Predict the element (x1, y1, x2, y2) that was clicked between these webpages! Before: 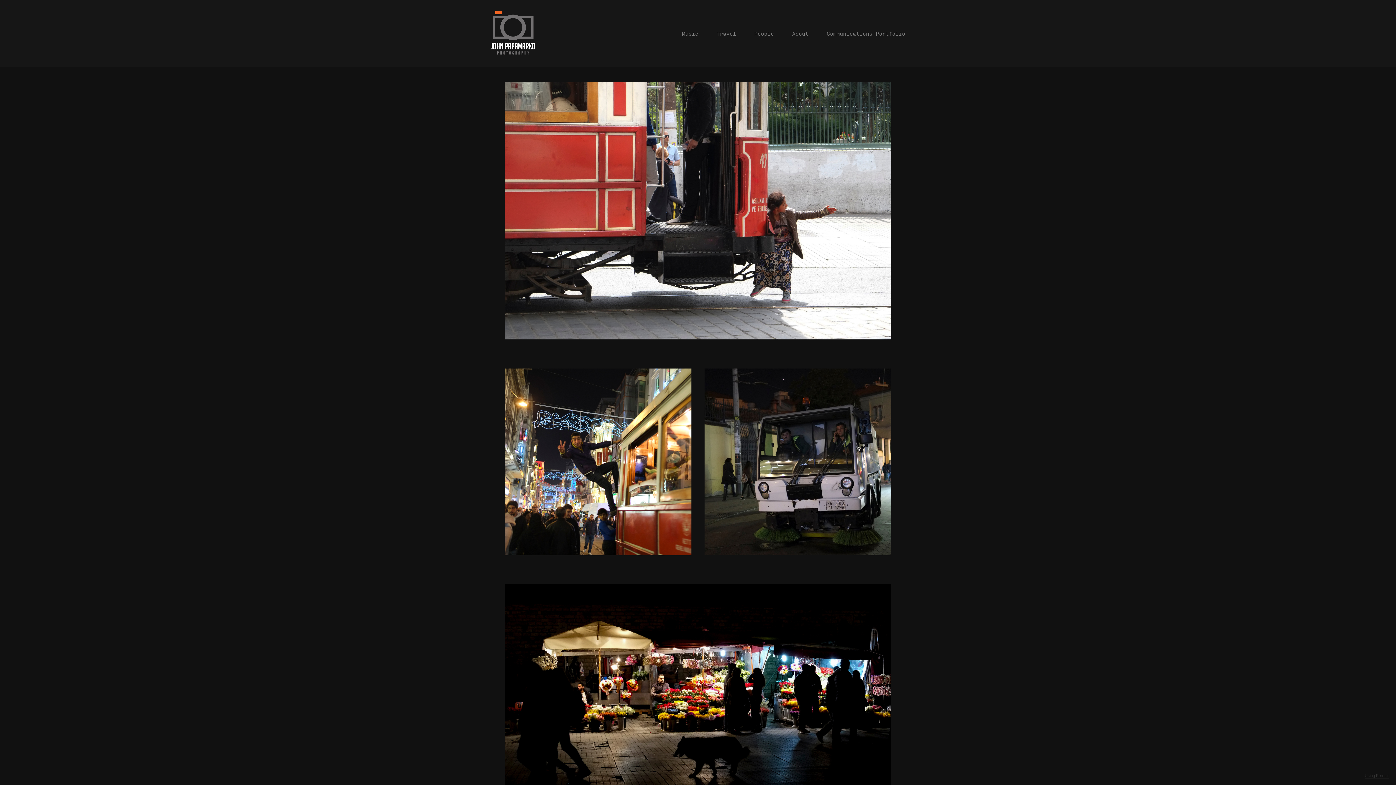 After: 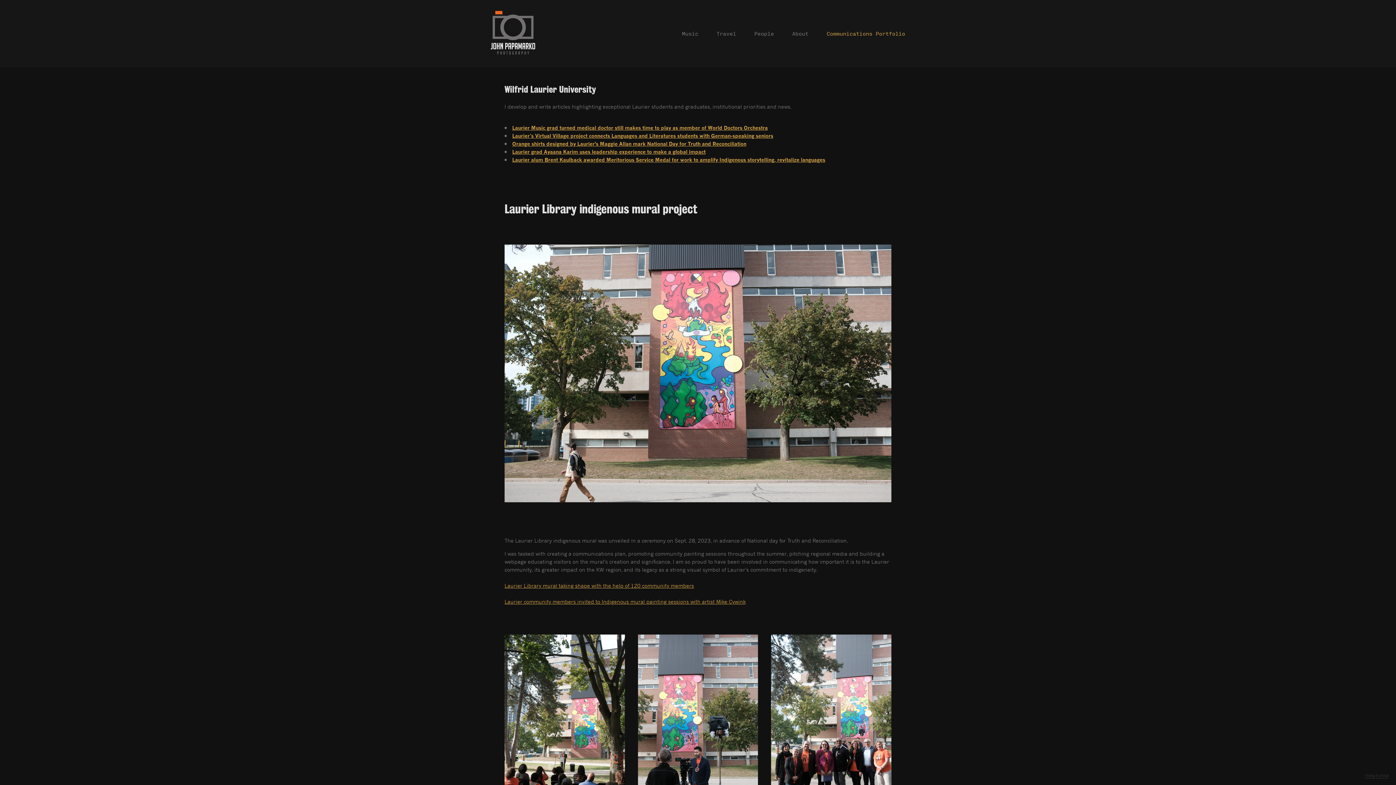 Action: bbox: (826, 31, 905, 36) label: Communications Portfolio